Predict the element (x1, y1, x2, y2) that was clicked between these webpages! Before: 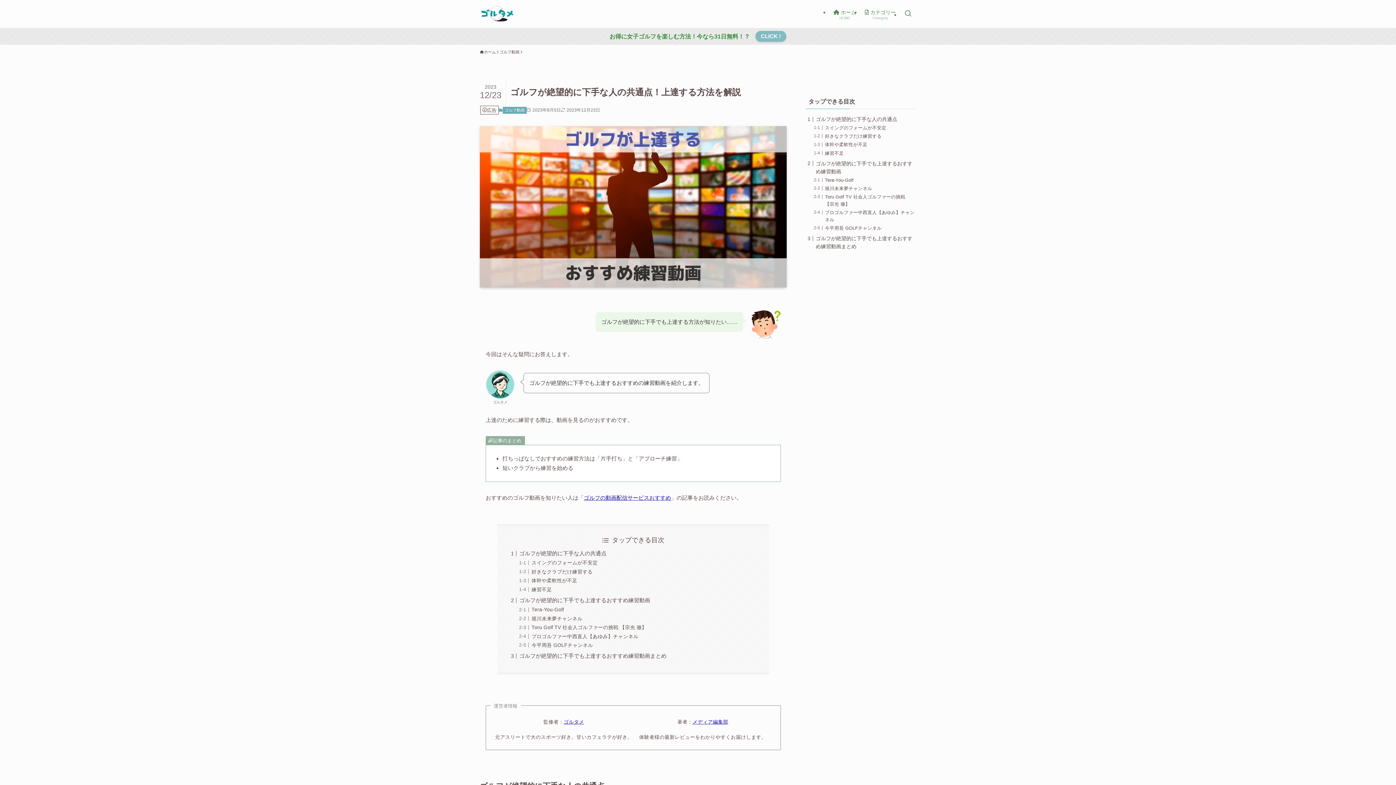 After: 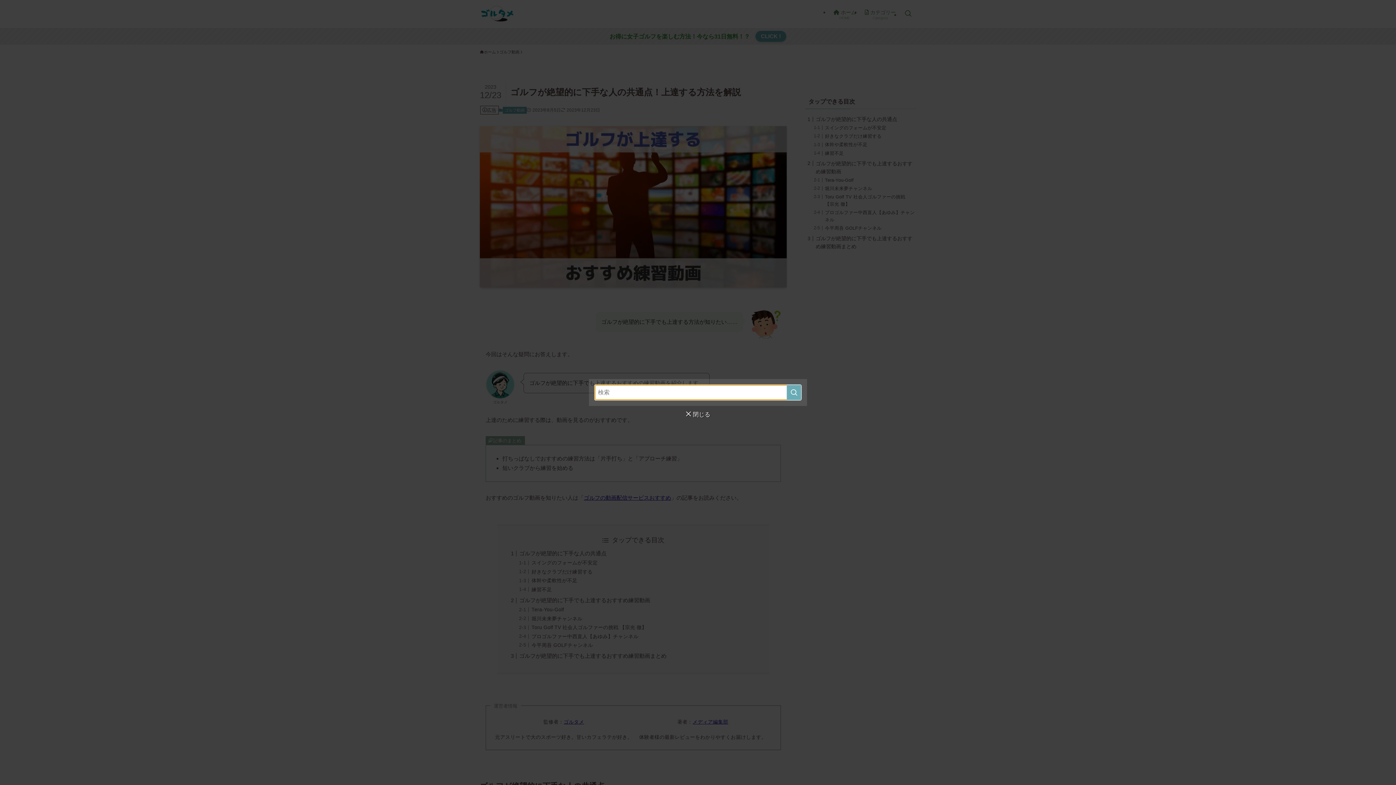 Action: label: 検索ボタン bbox: (900, 0, 916, 28)